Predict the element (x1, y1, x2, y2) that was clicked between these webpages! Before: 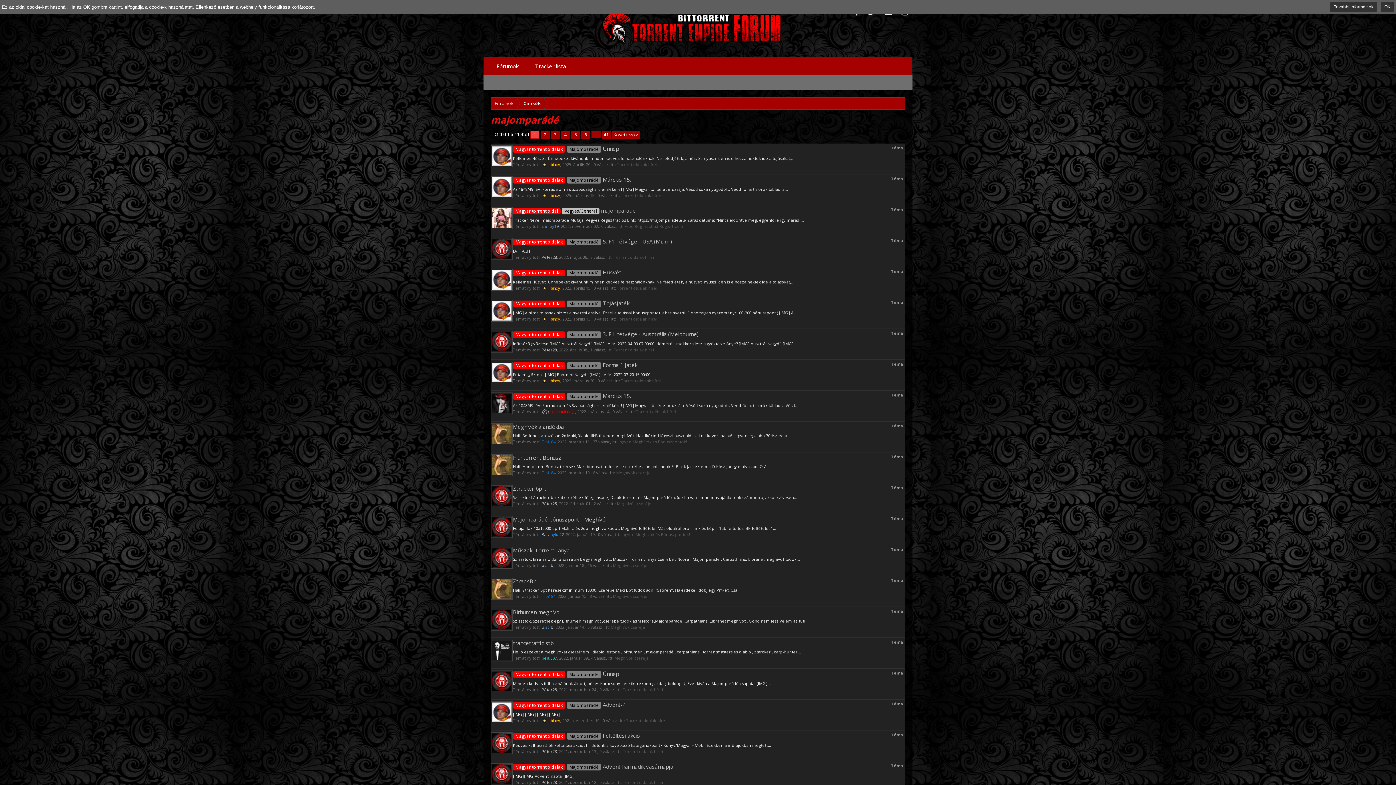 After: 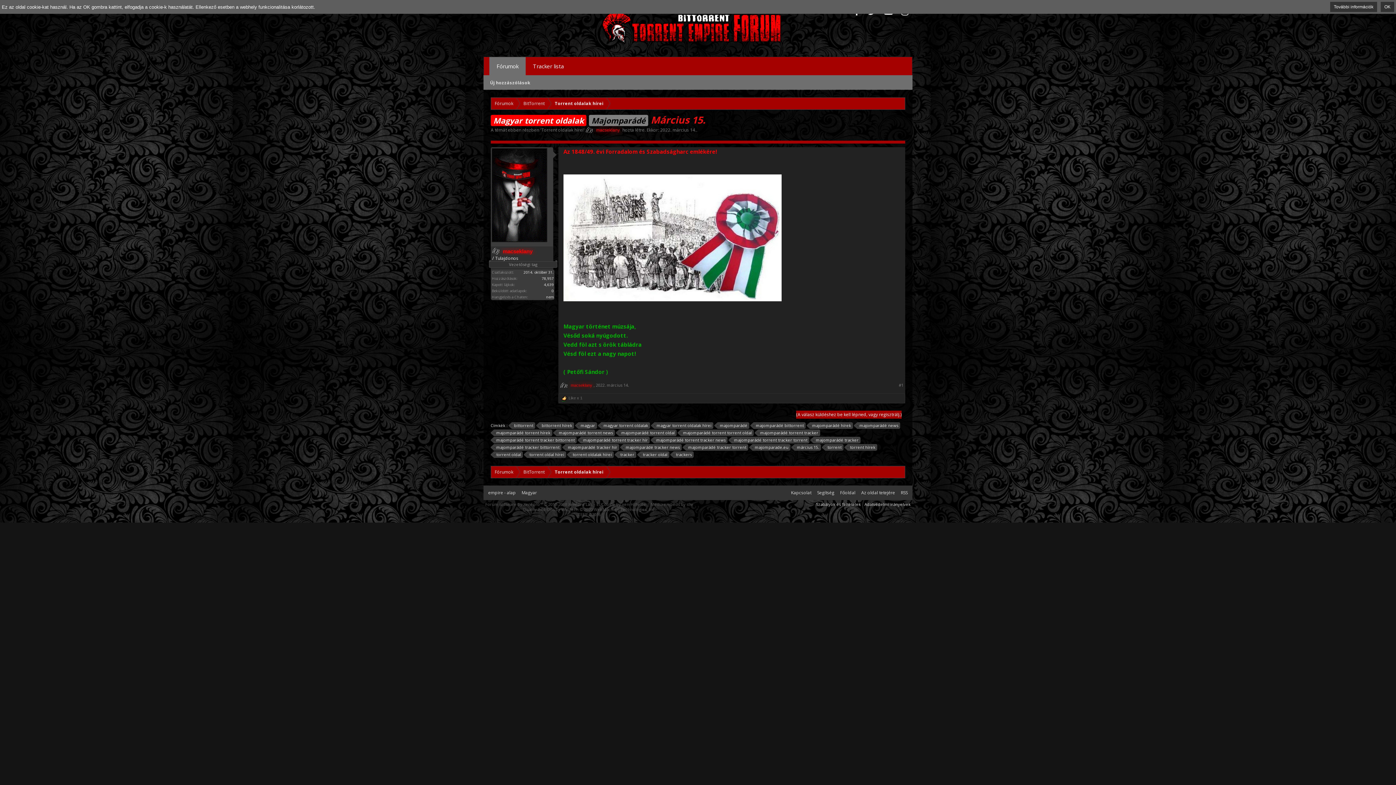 Action: bbox: (513, 392, 631, 399) label: Magyar torrent oldalak Majomparádé Március 15.